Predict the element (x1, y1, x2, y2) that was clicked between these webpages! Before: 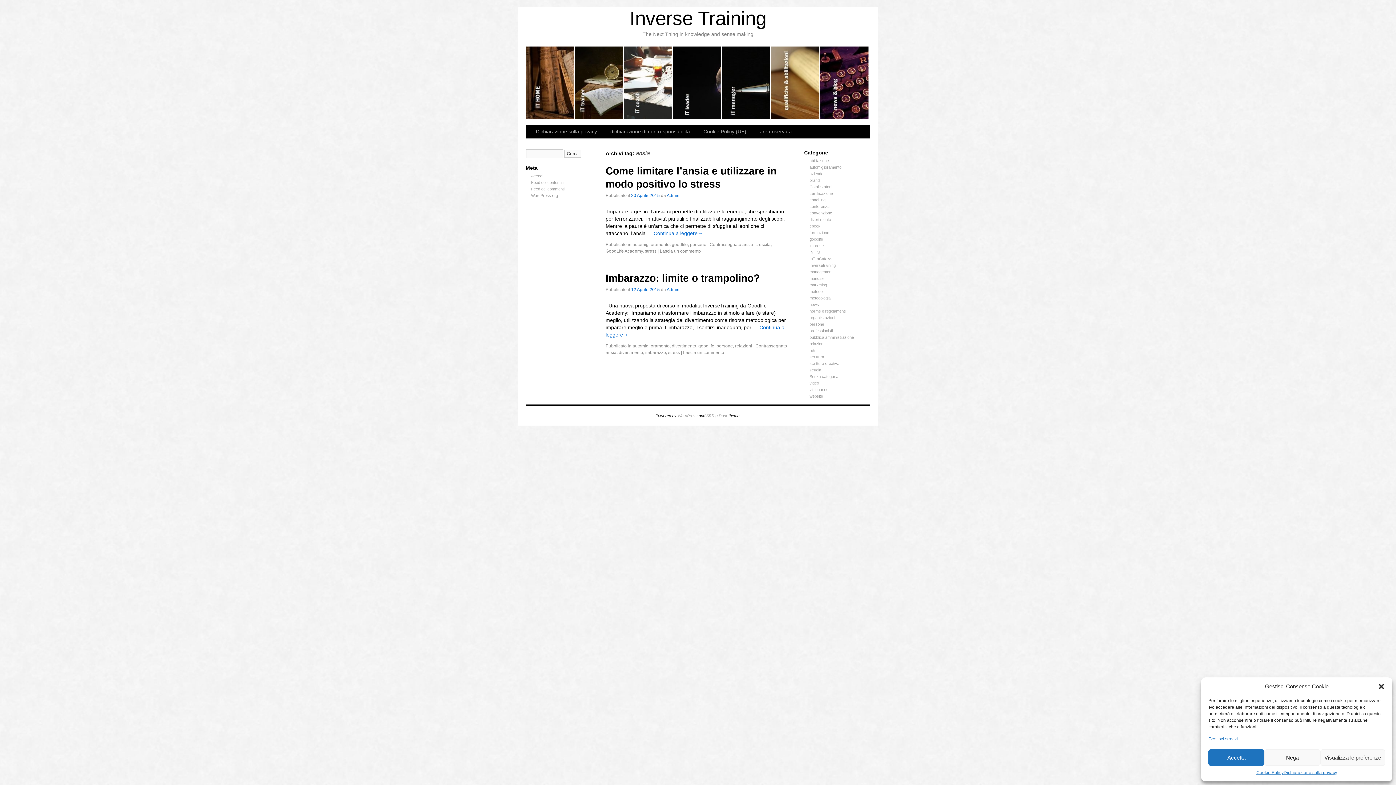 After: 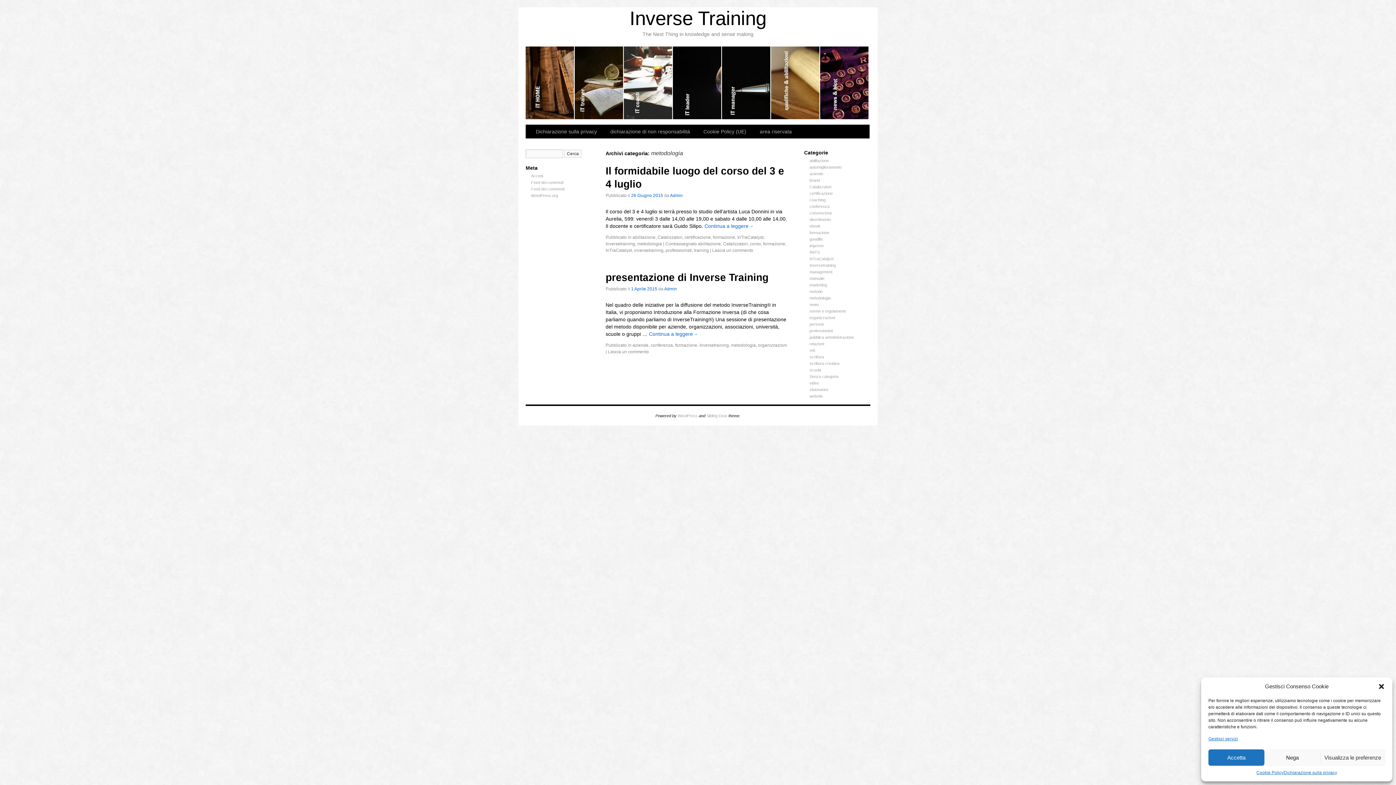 Action: bbox: (809, 296, 830, 300) label: metodologia